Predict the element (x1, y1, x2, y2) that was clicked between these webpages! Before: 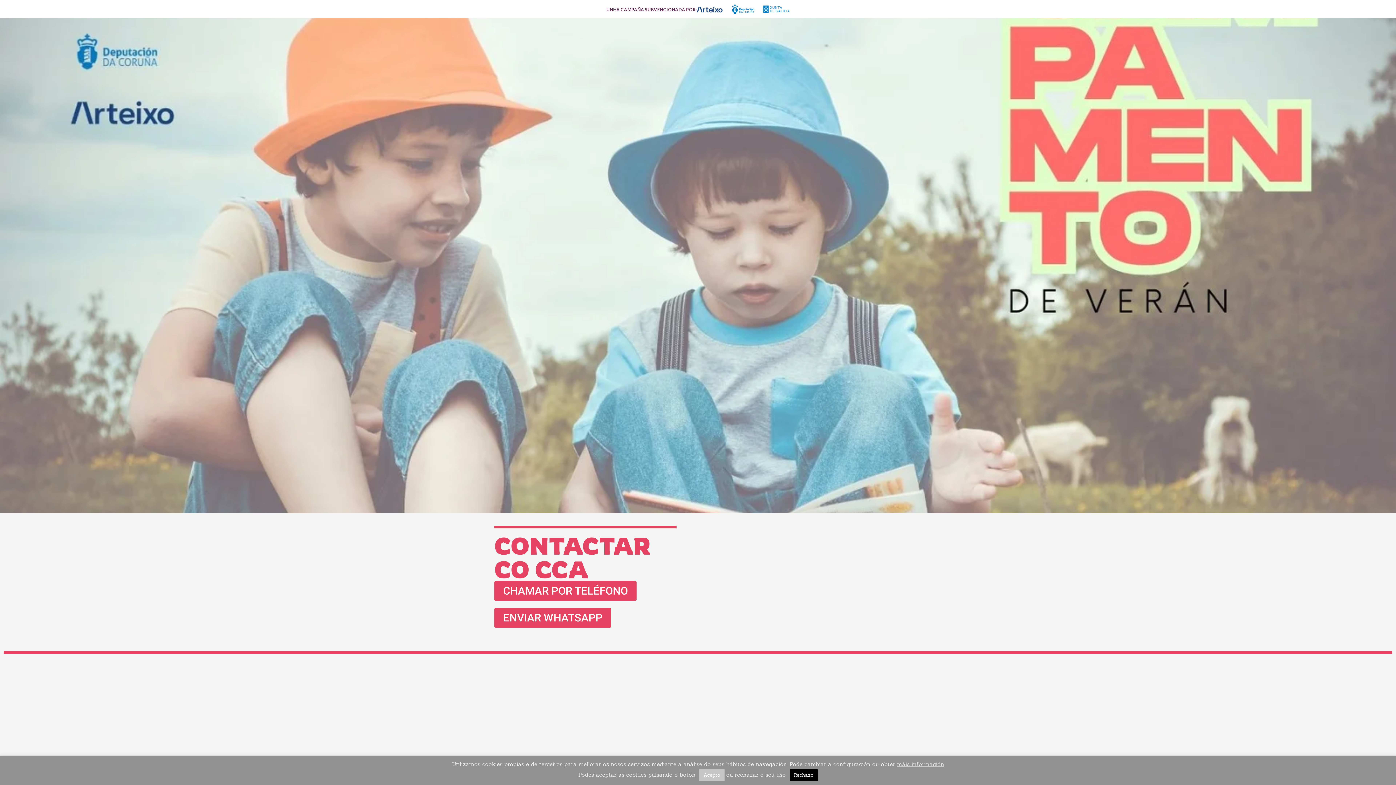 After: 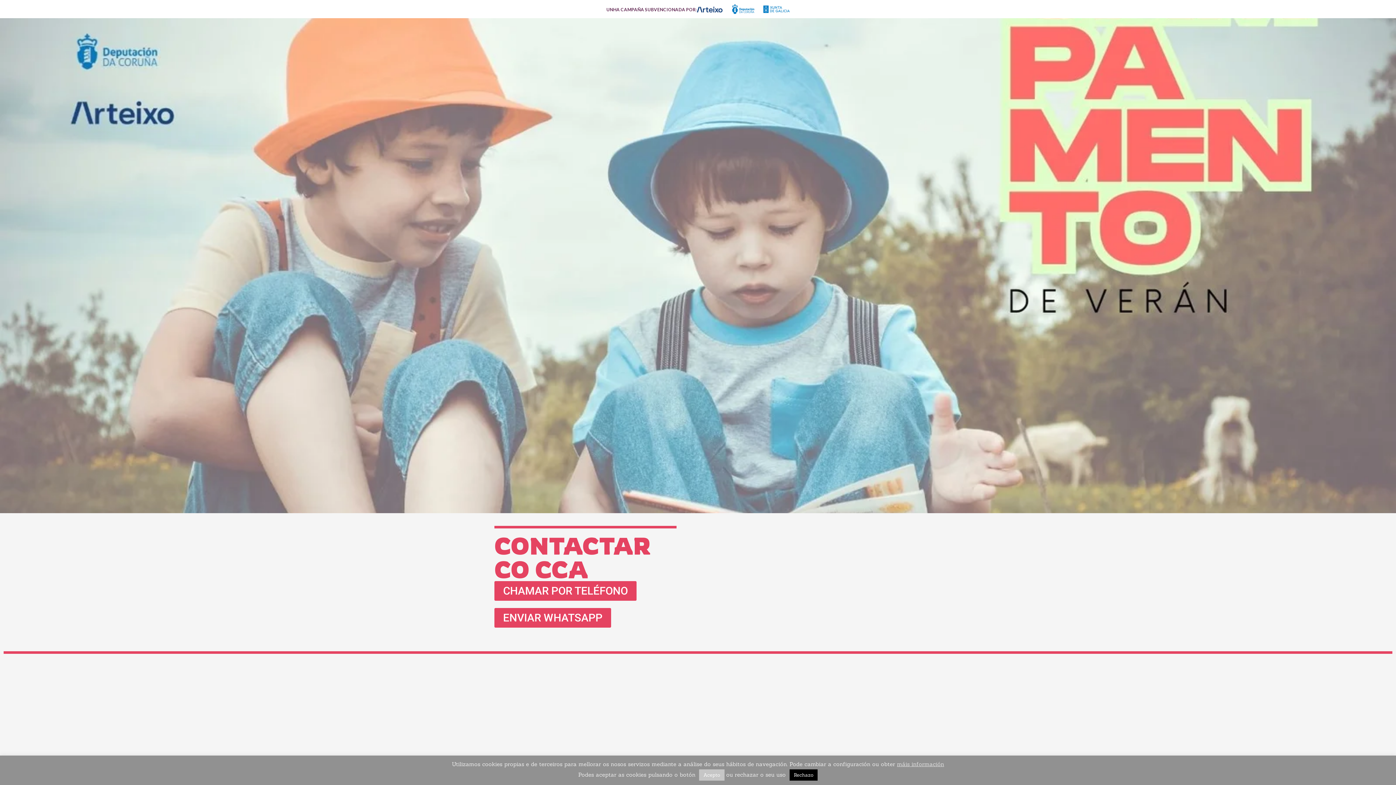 Action: label: ENVIAR WHATSAPP bbox: (494, 608, 611, 627)